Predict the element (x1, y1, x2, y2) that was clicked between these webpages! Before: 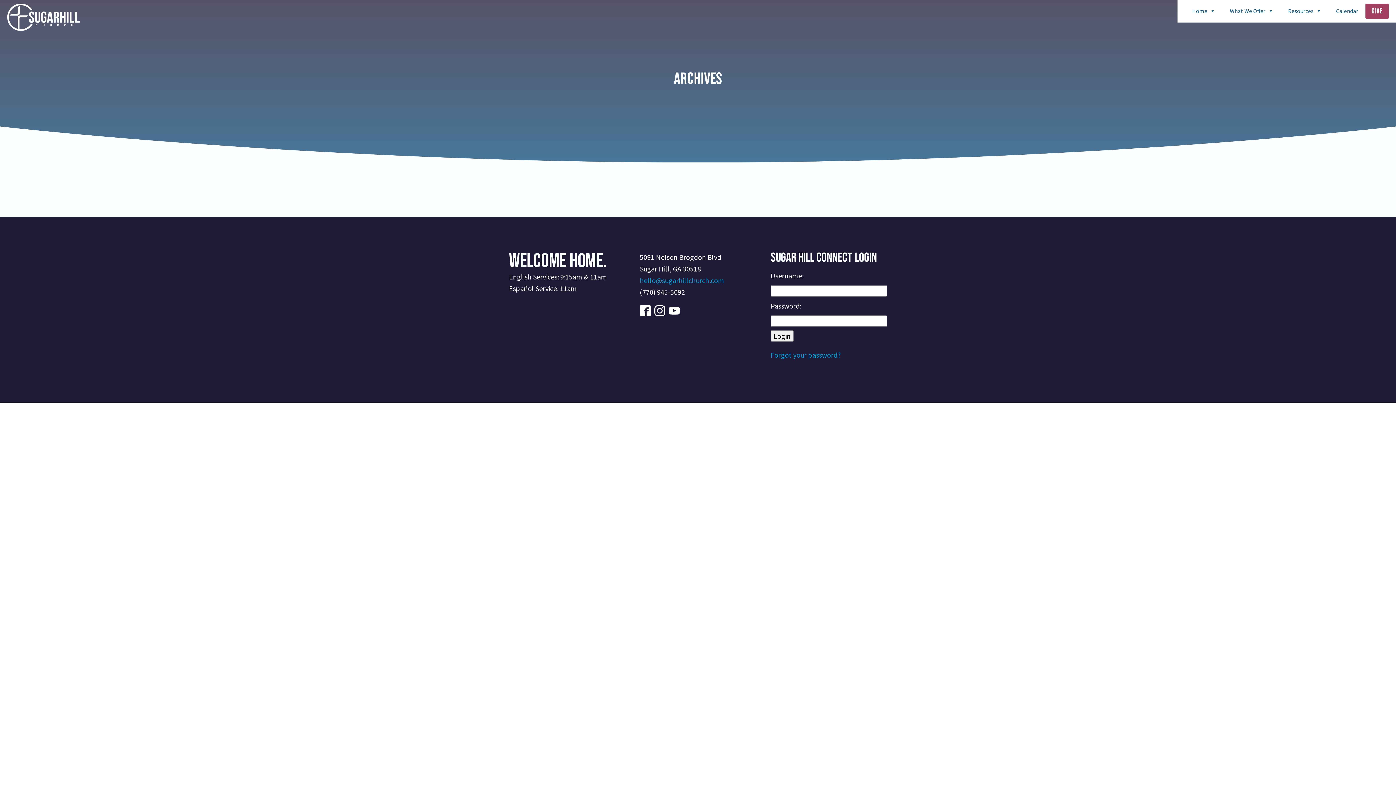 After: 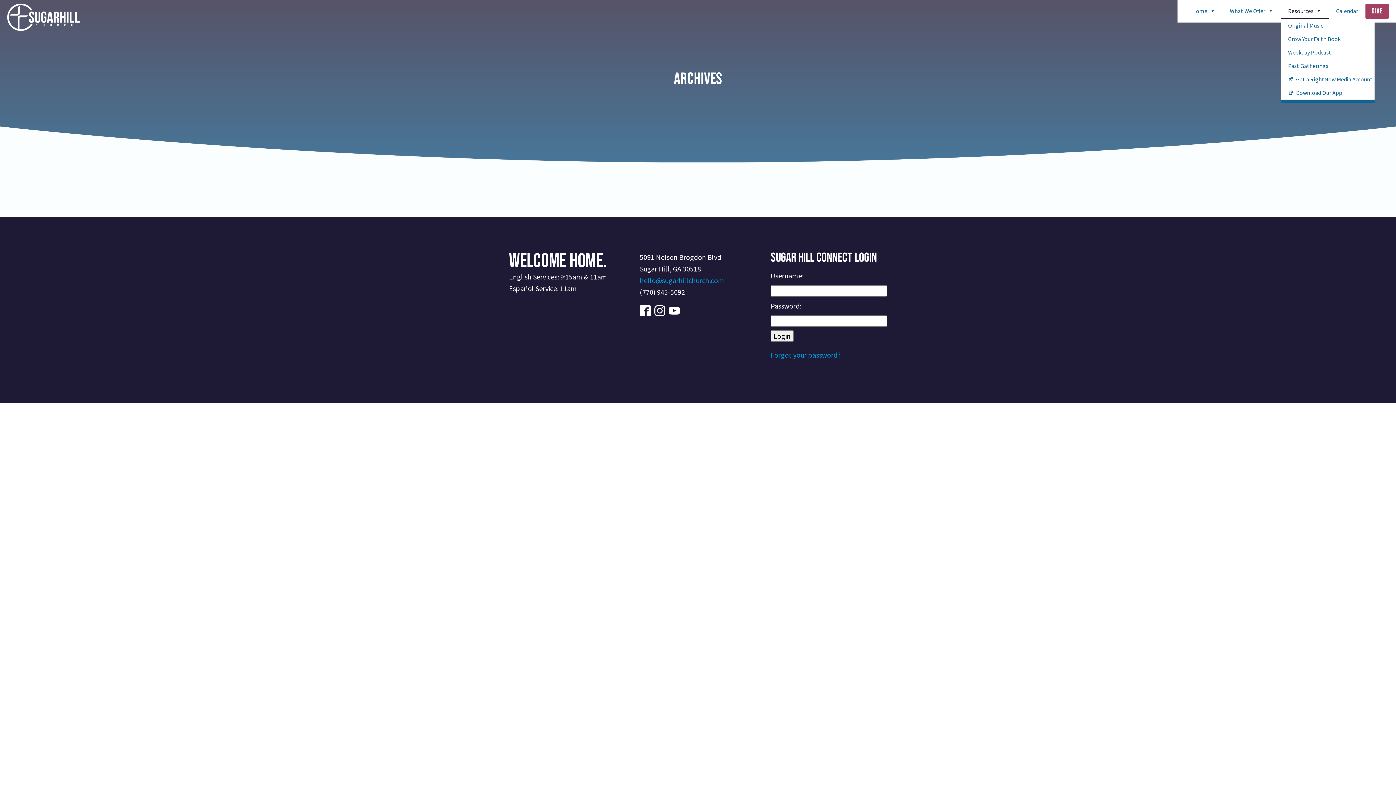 Action: bbox: (1281, 3, 1329, 18) label: Resources